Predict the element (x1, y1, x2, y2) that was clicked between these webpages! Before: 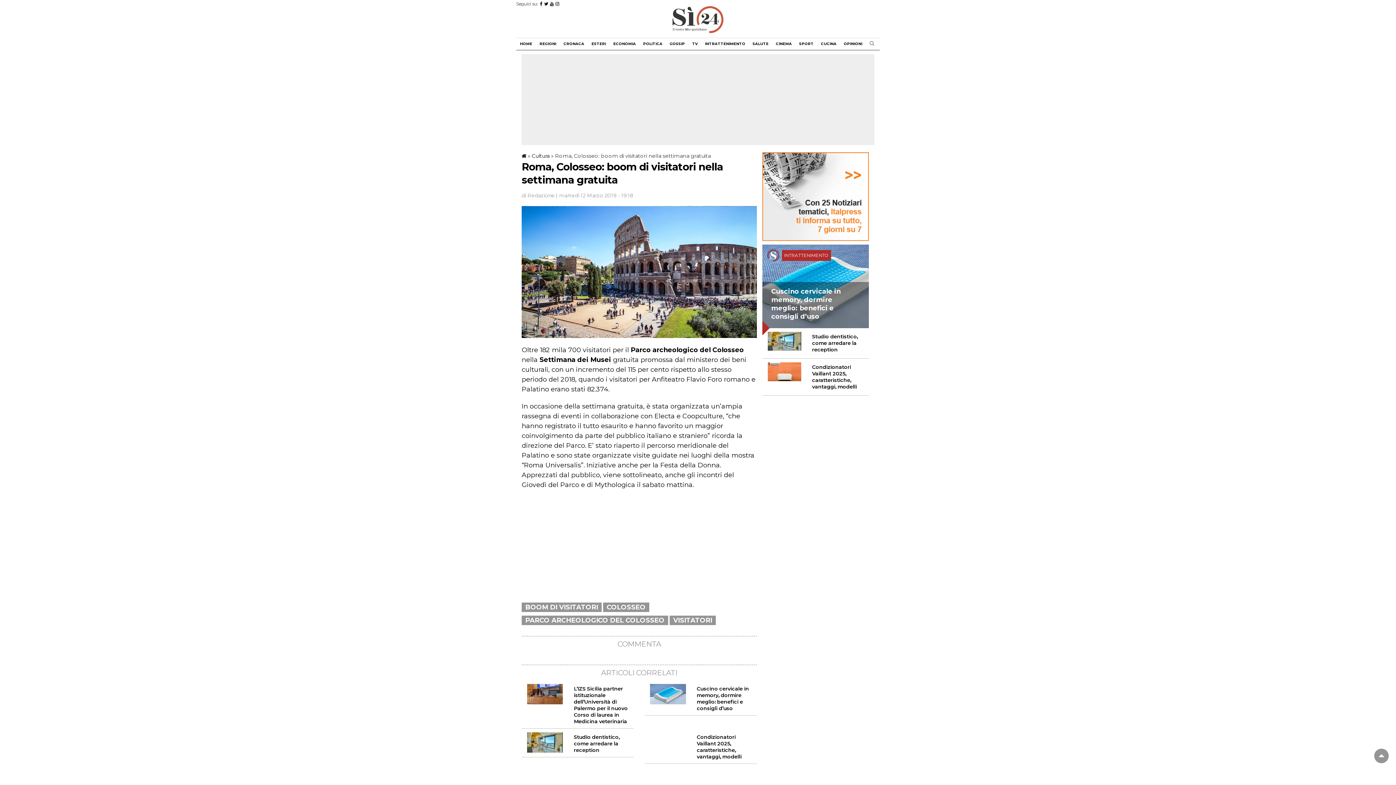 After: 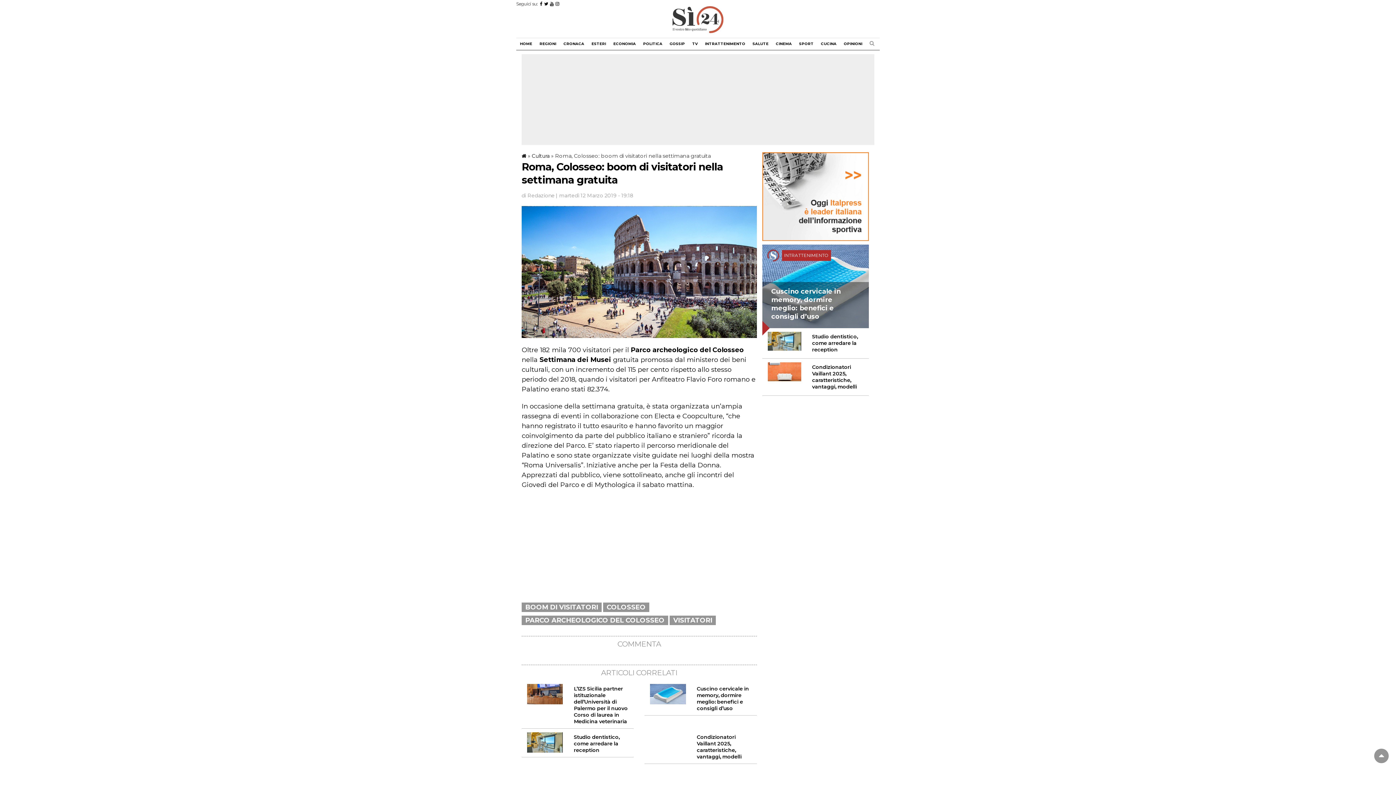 Action: bbox: (550, 1, 553, 6)